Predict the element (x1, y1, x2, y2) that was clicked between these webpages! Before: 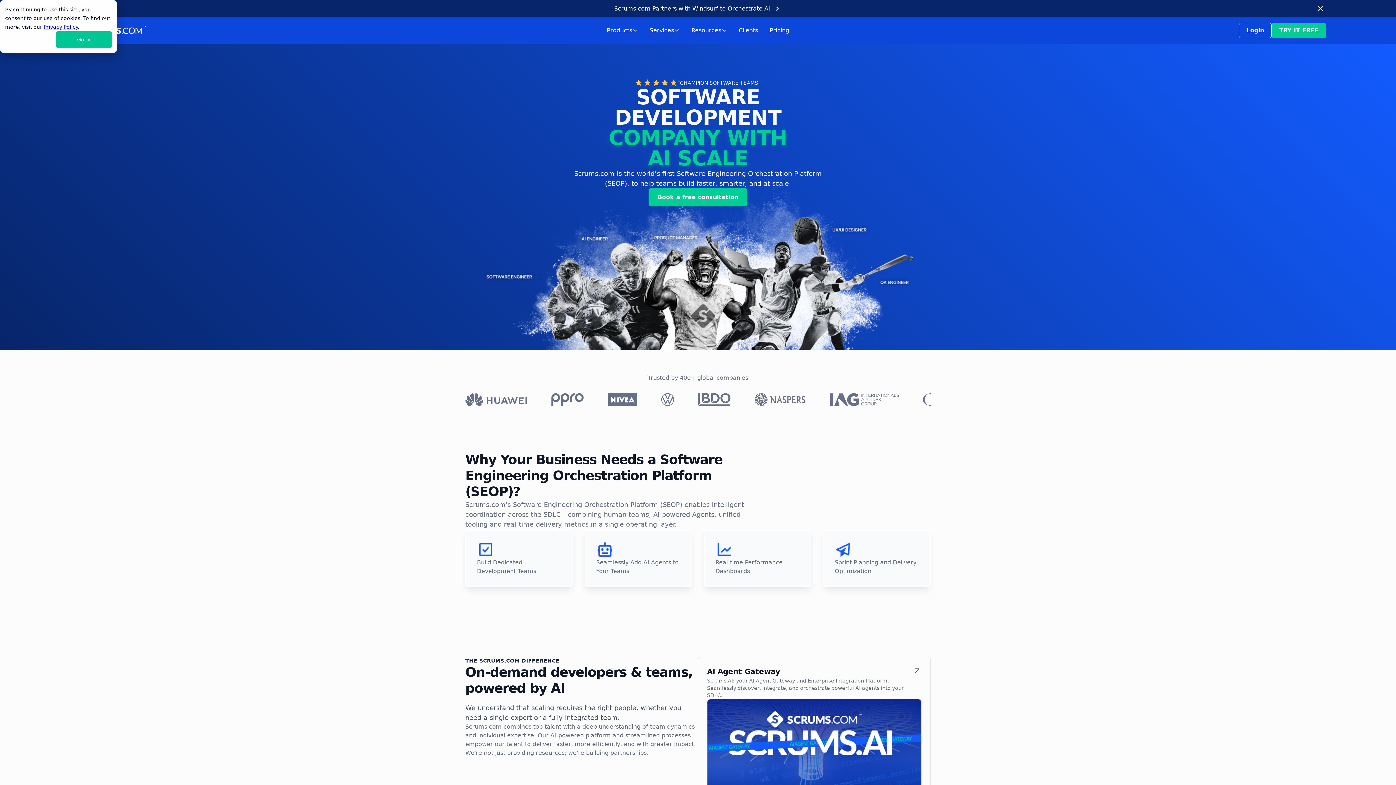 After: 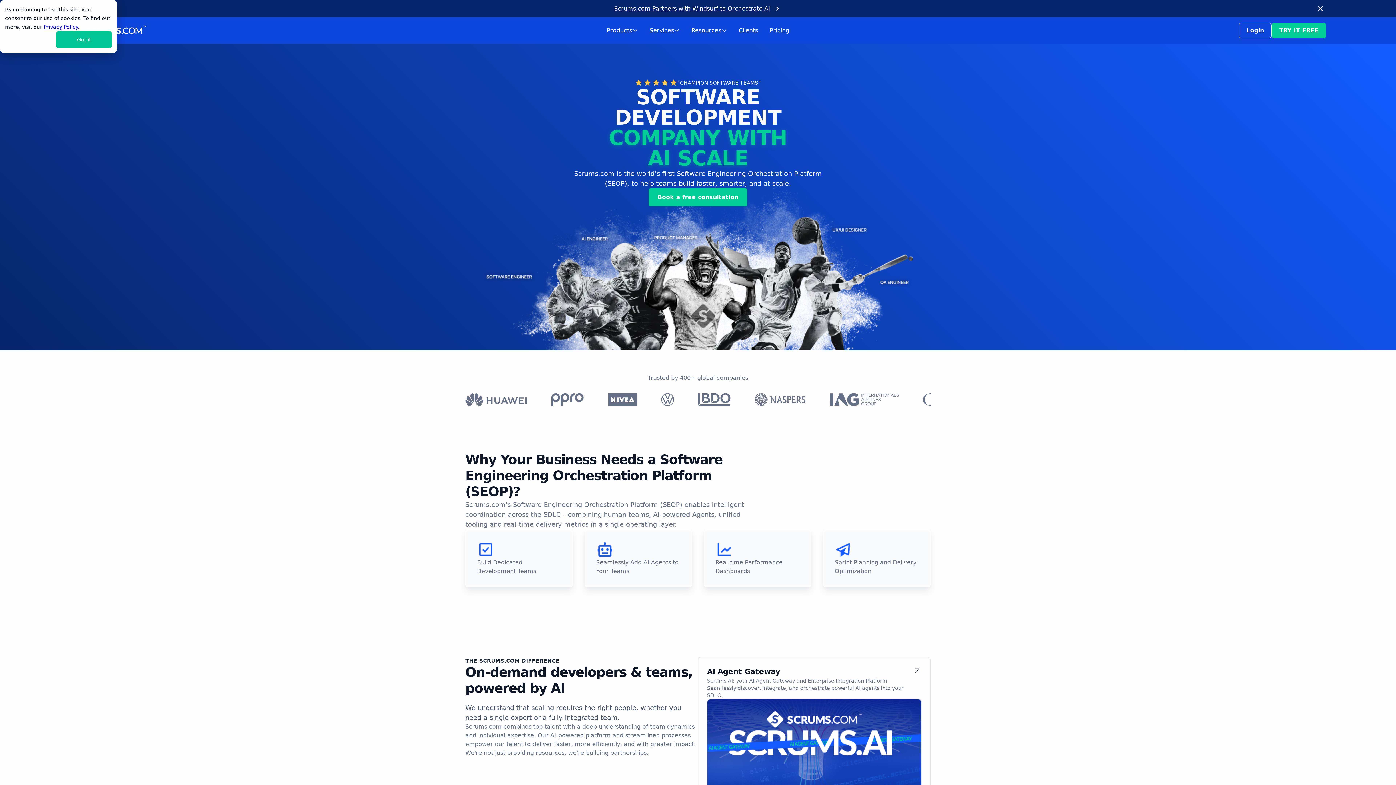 Action: label: Products bbox: (601, 23, 644, 37)